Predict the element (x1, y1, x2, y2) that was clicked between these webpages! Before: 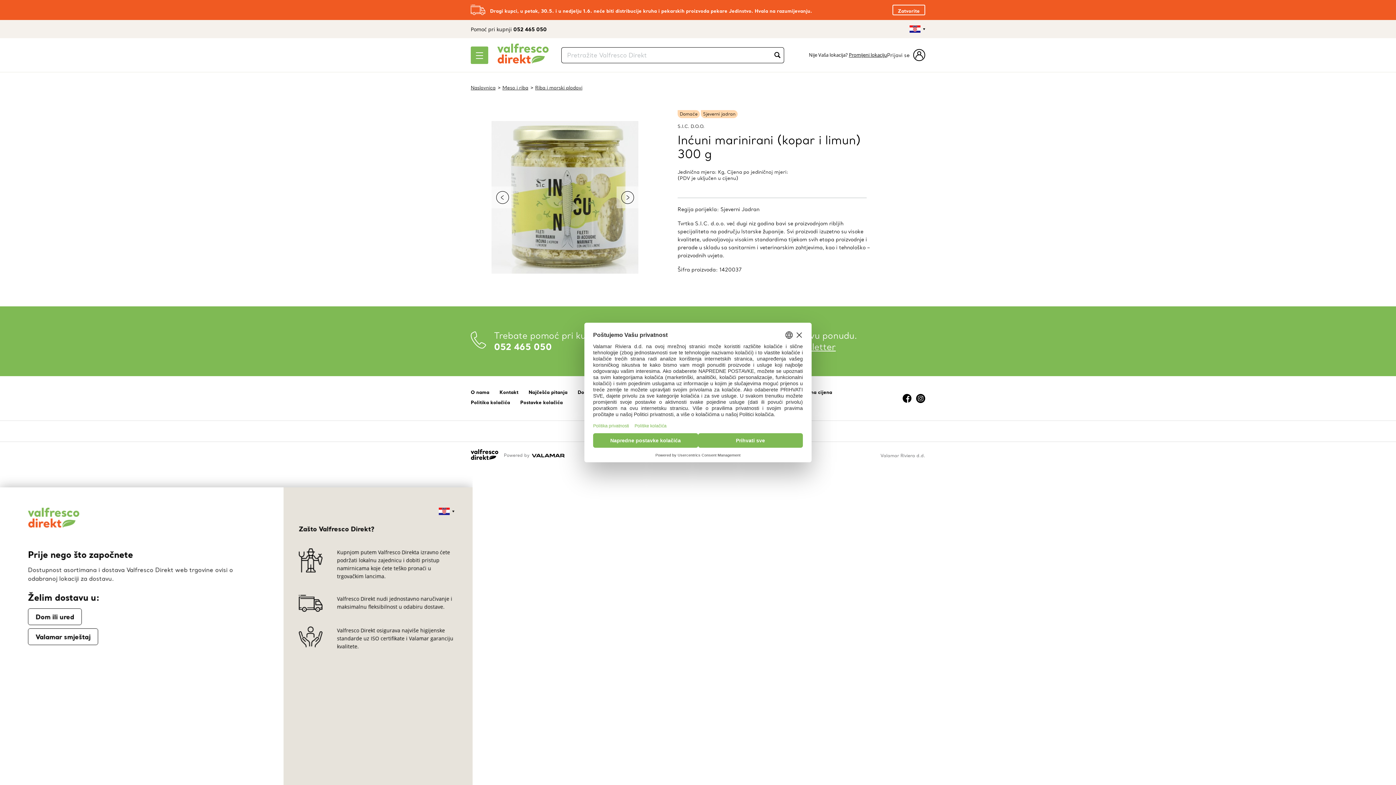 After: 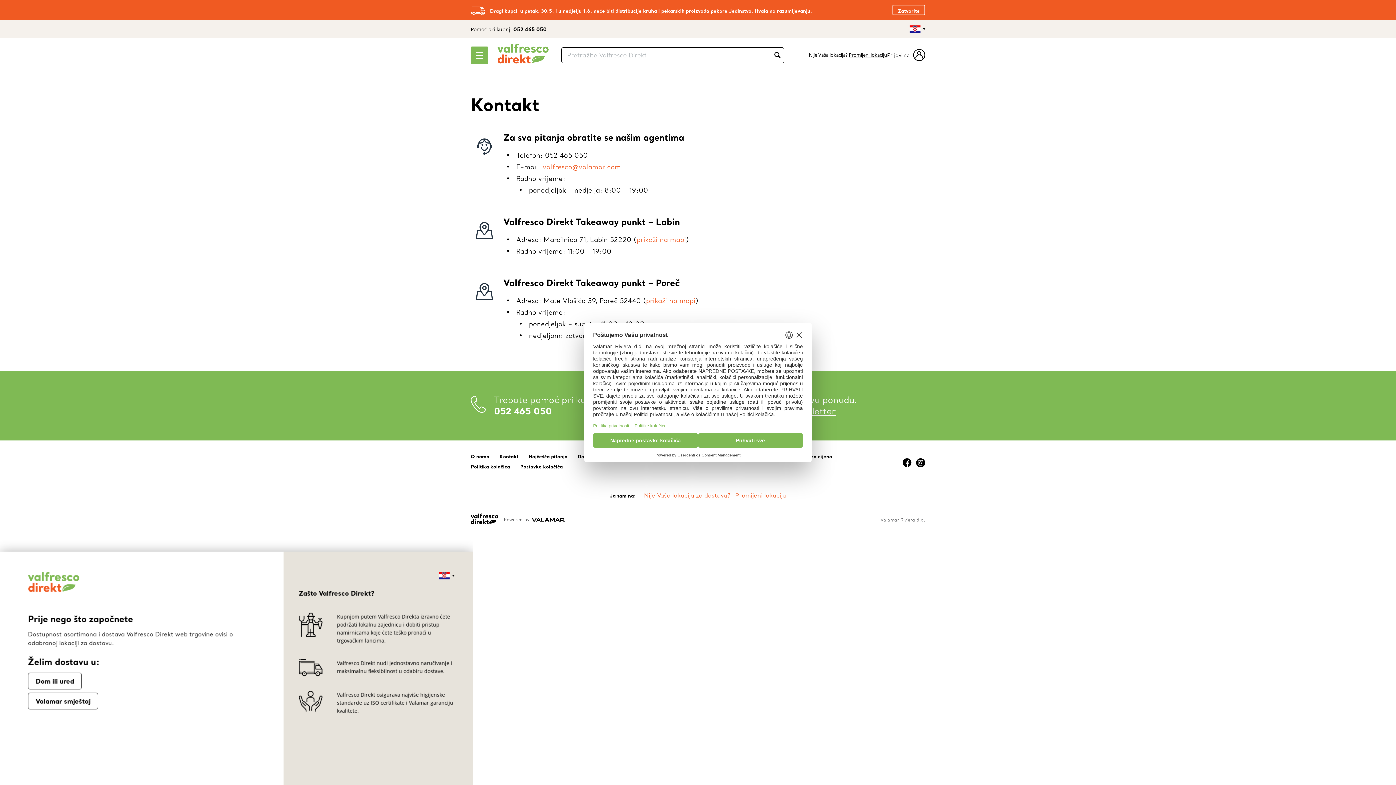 Action: bbox: (499, 389, 518, 395) label: Kontakt